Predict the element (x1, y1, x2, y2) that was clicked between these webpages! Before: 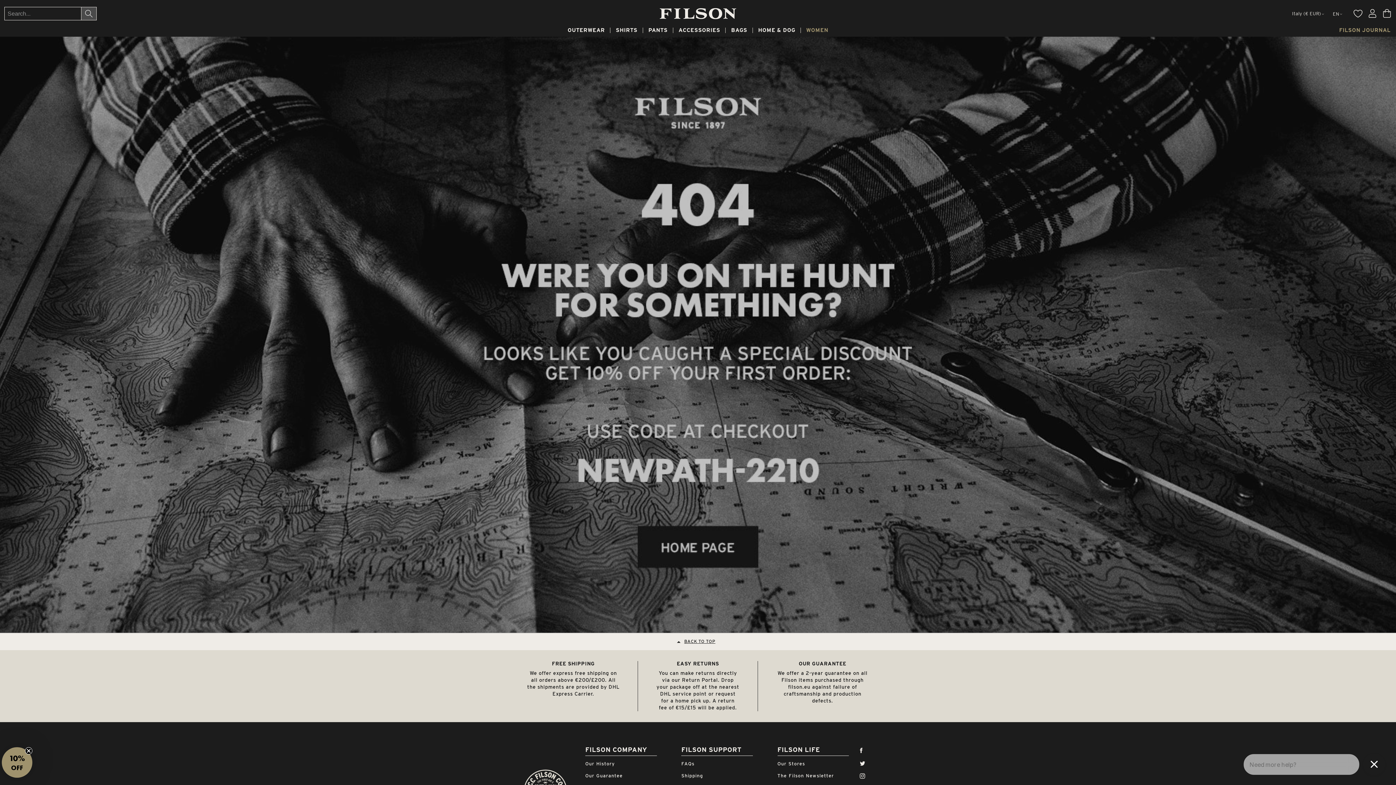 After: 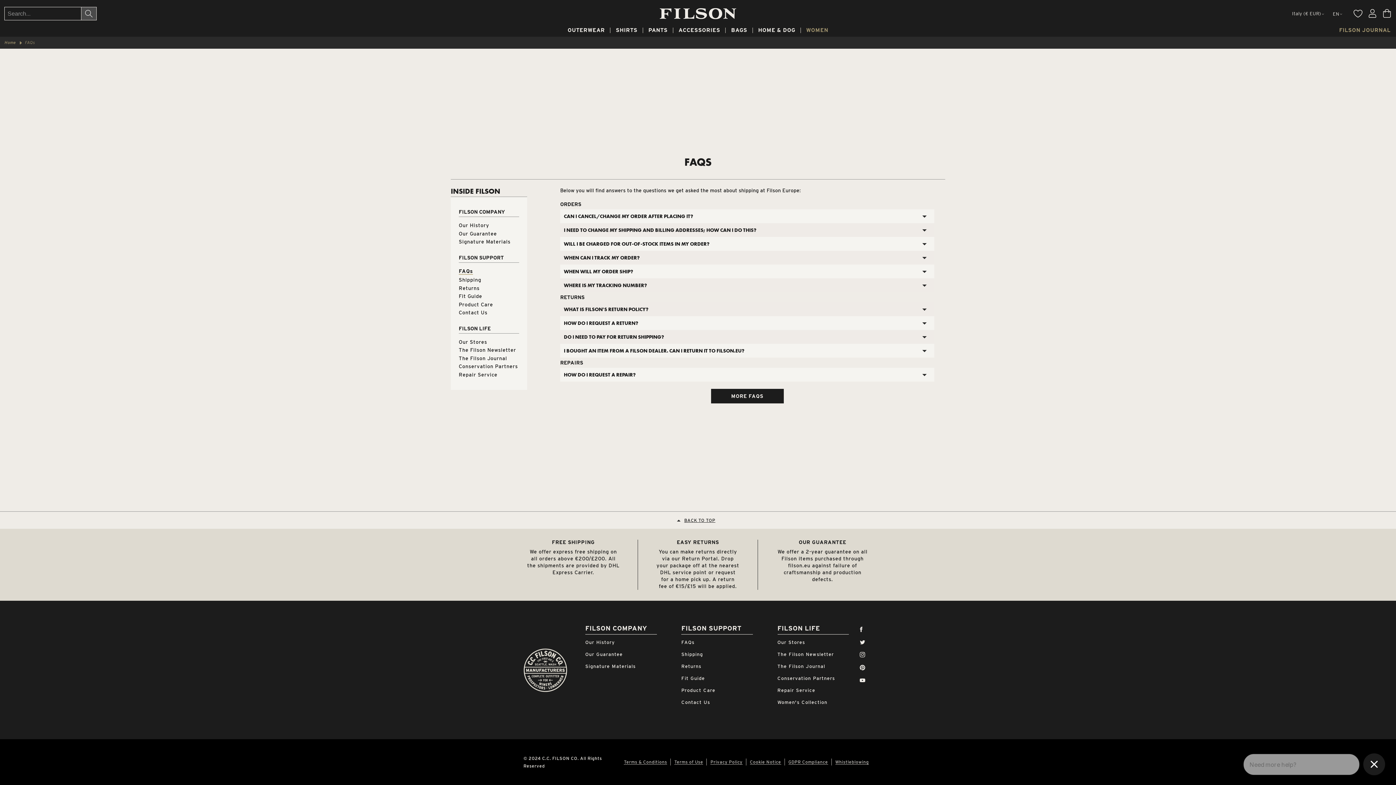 Action: bbox: (681, 759, 694, 768) label: FAQs